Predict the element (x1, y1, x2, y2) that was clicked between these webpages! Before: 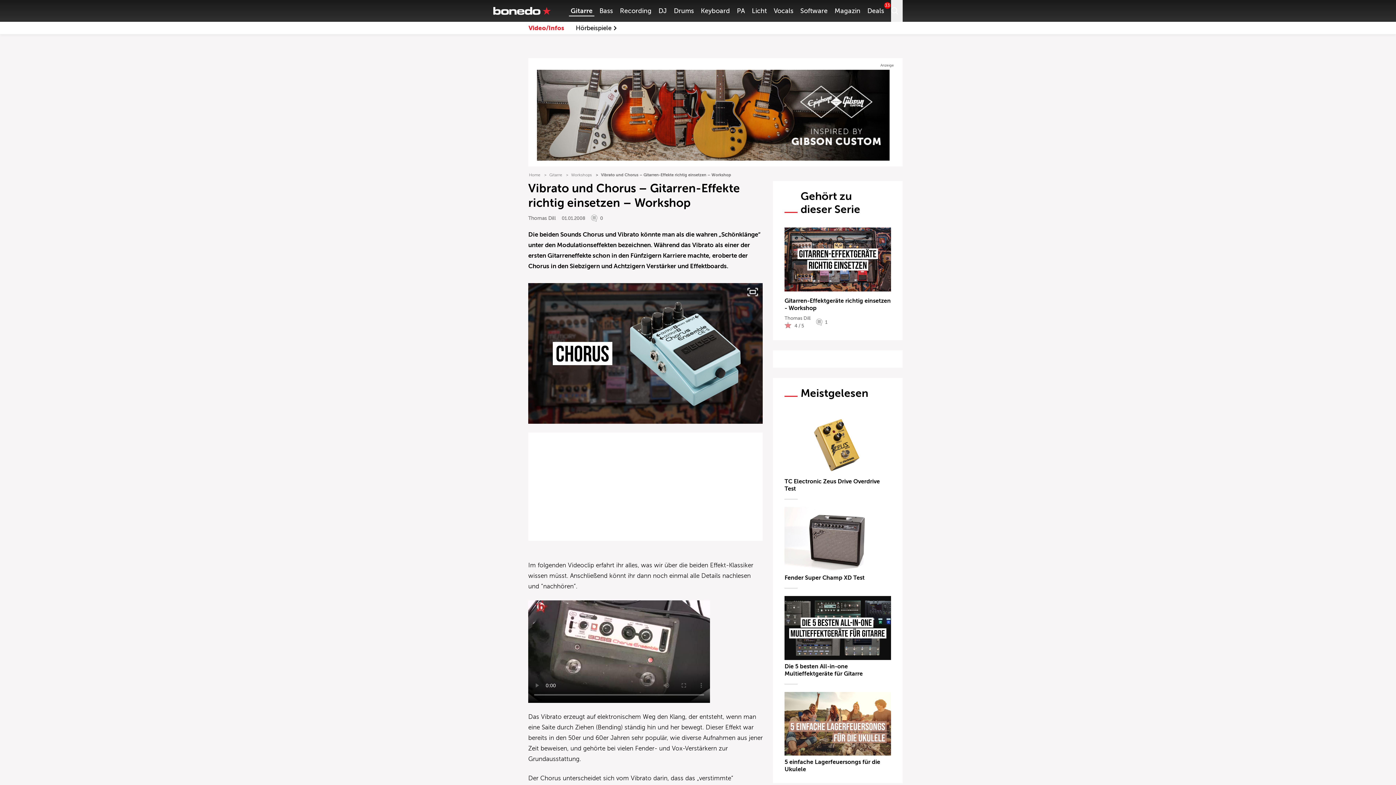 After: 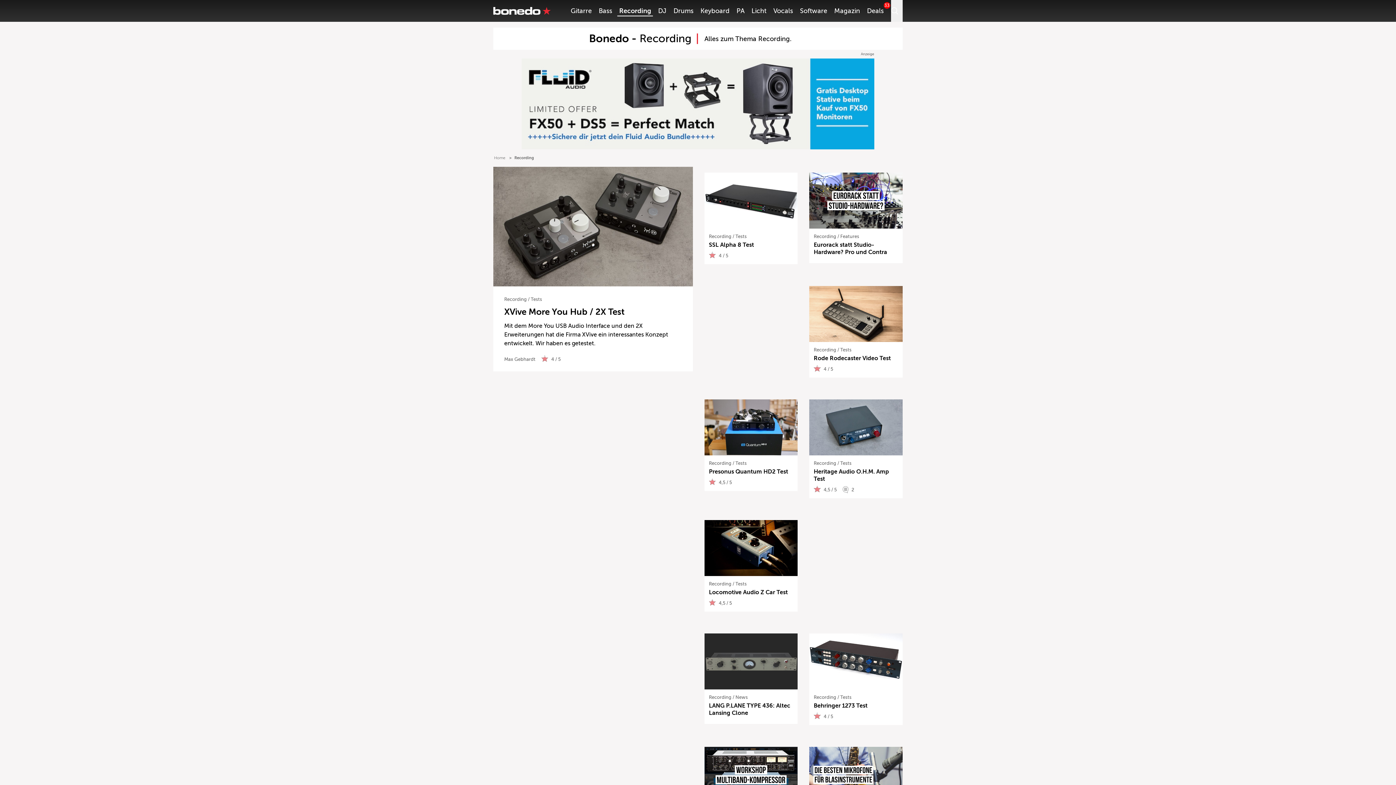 Action: bbox: (620, 7, 651, 14) label: Recording